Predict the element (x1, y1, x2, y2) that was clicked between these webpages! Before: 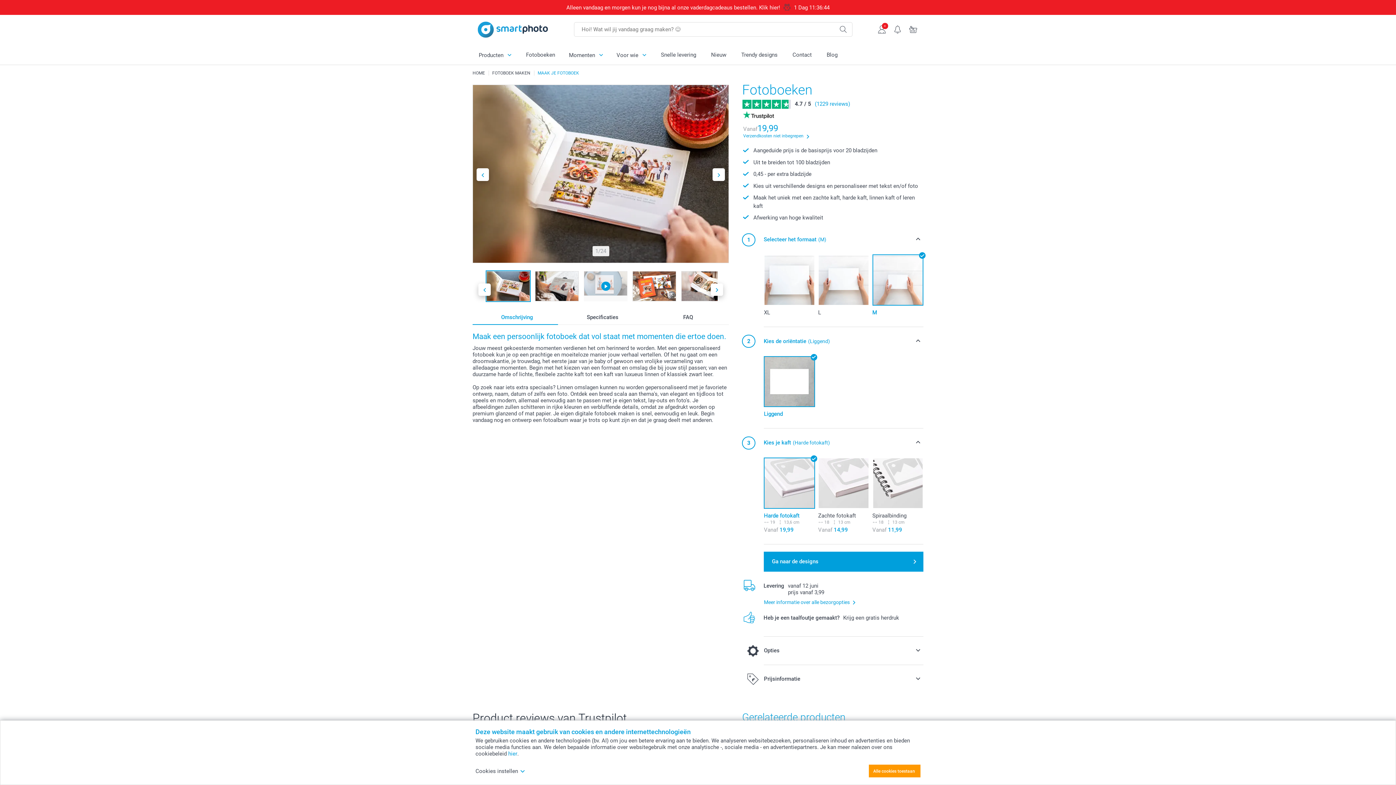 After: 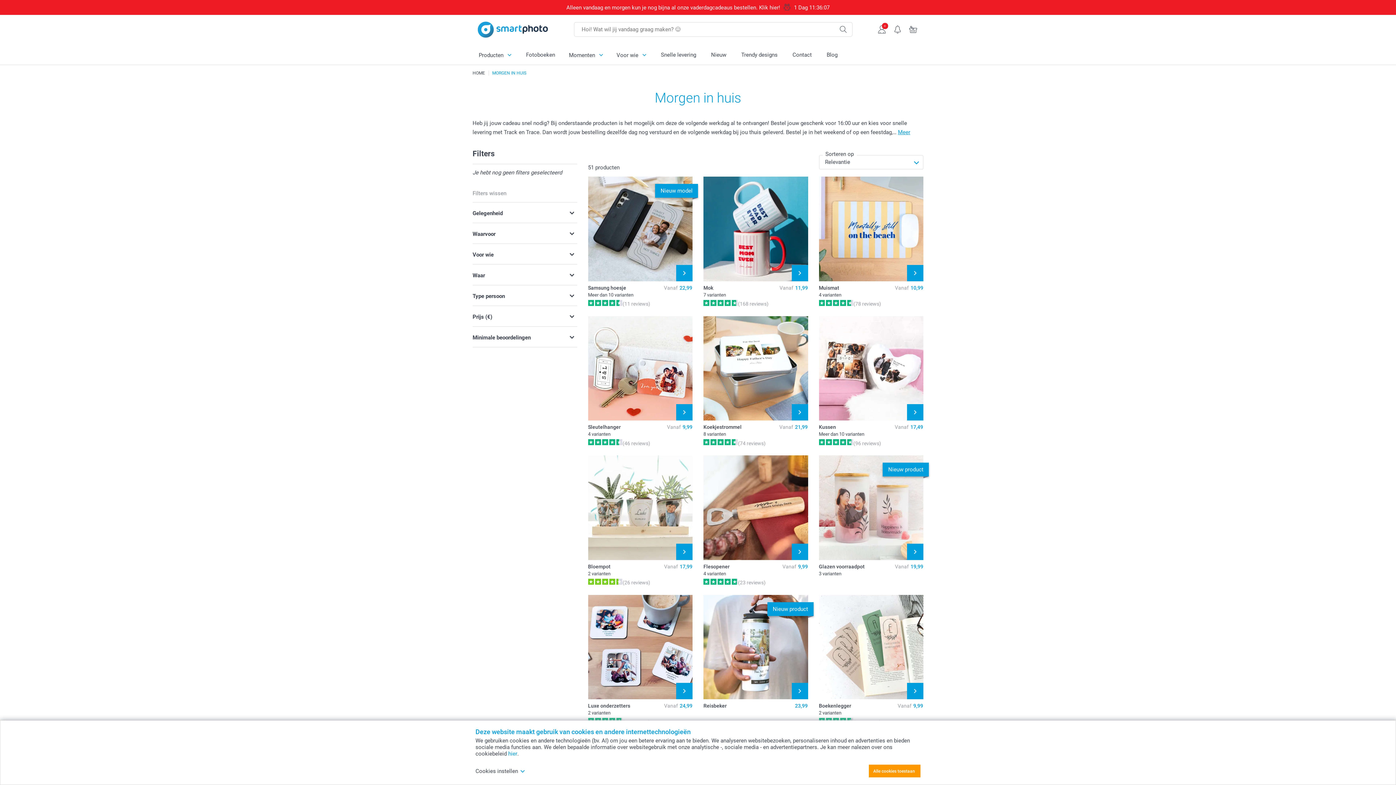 Action: bbox: (653, 45, 703, 64) label: Snelle levering